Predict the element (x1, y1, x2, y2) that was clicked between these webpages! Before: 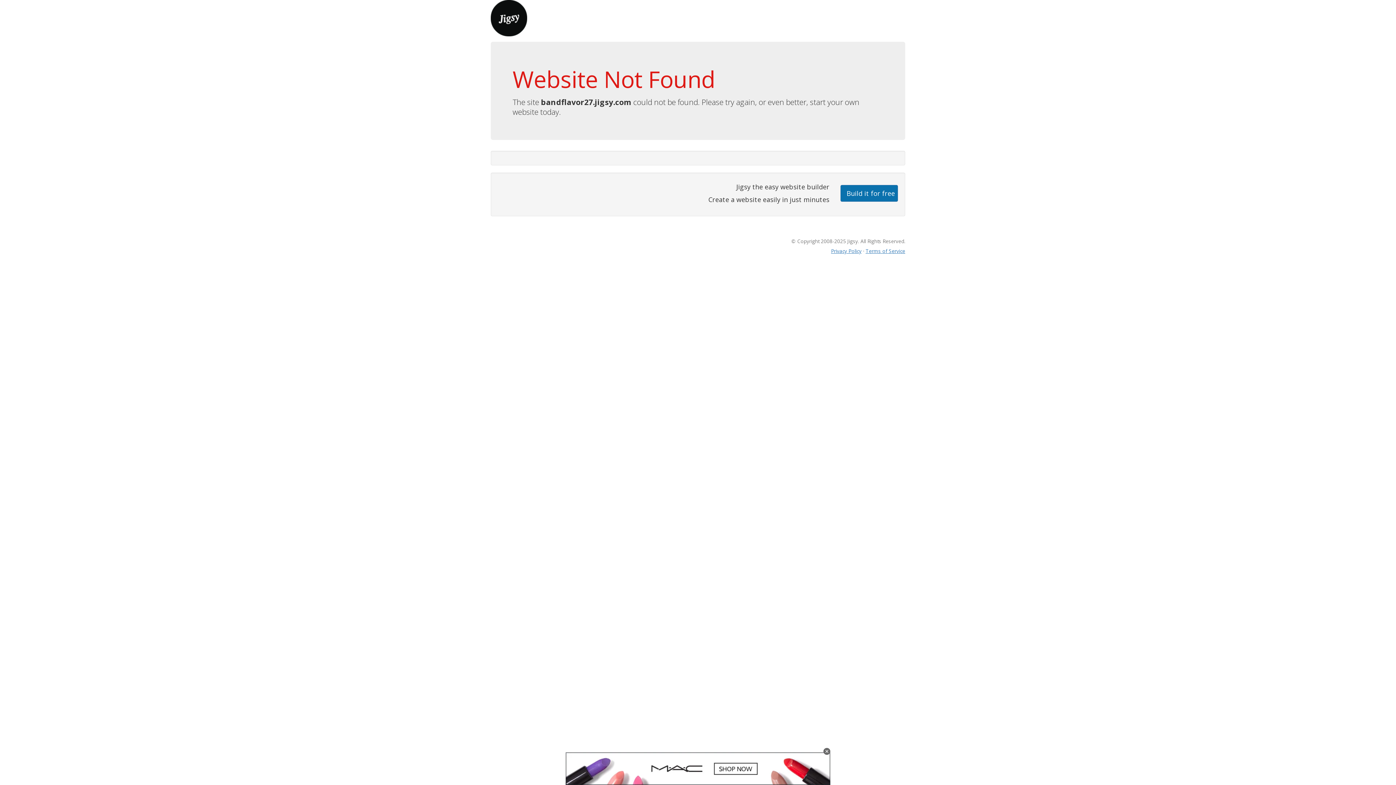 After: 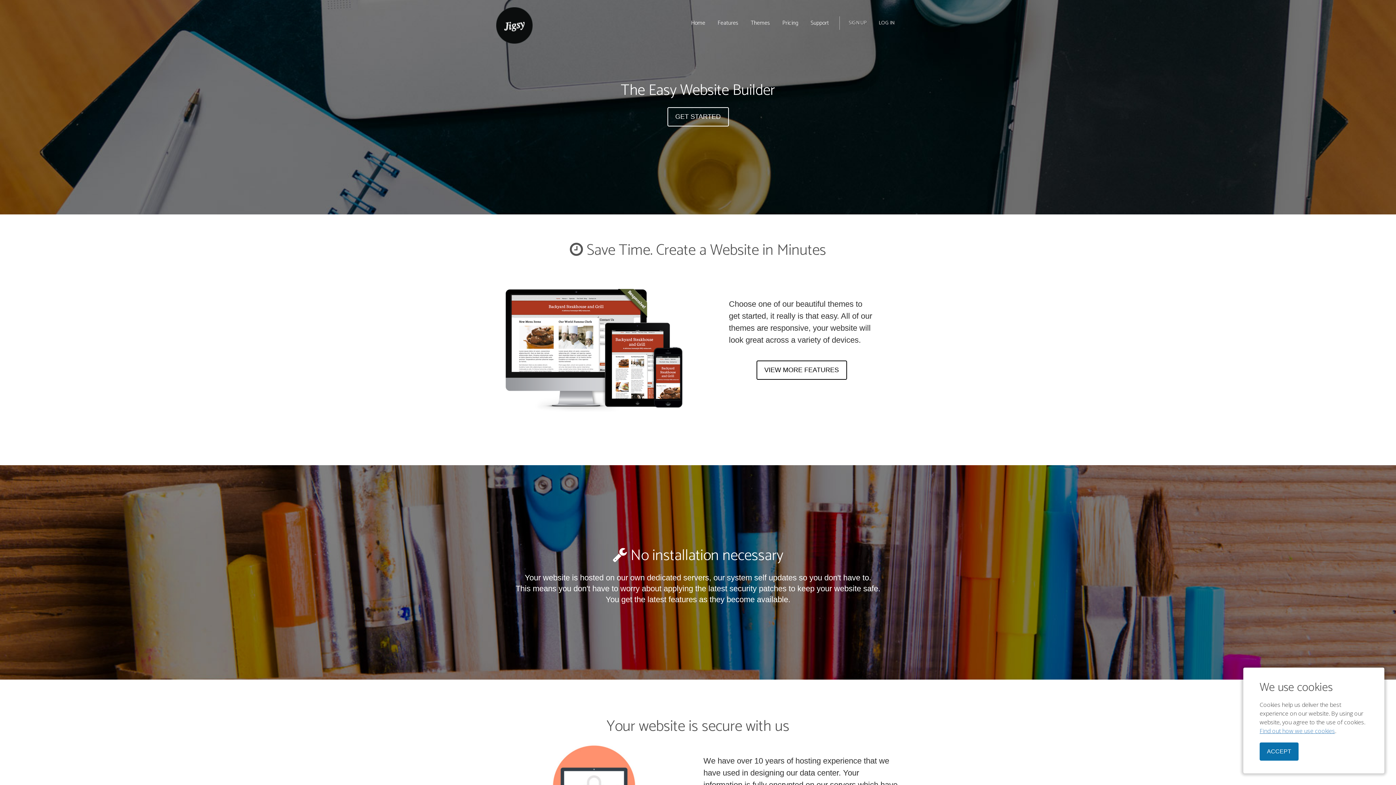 Action: bbox: (490, 13, 527, 21)